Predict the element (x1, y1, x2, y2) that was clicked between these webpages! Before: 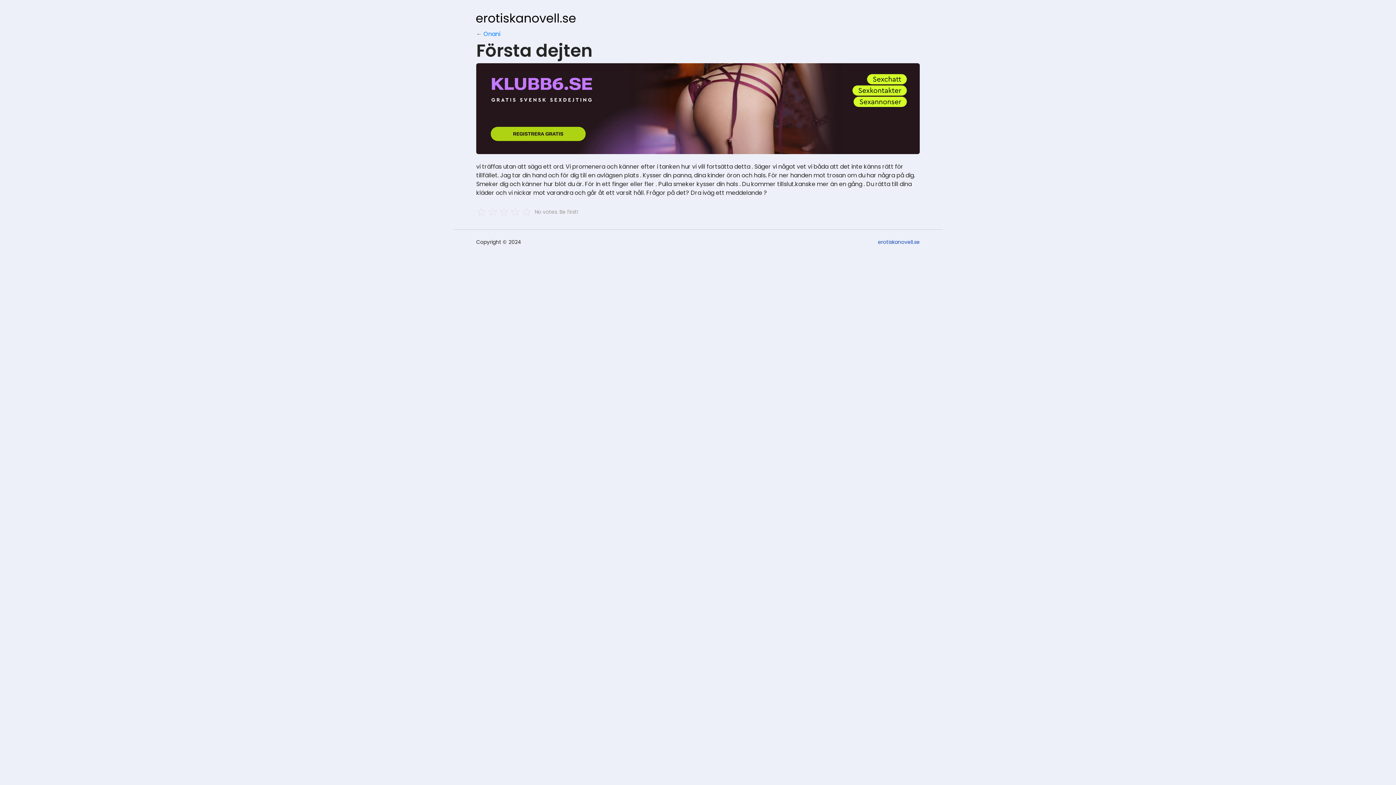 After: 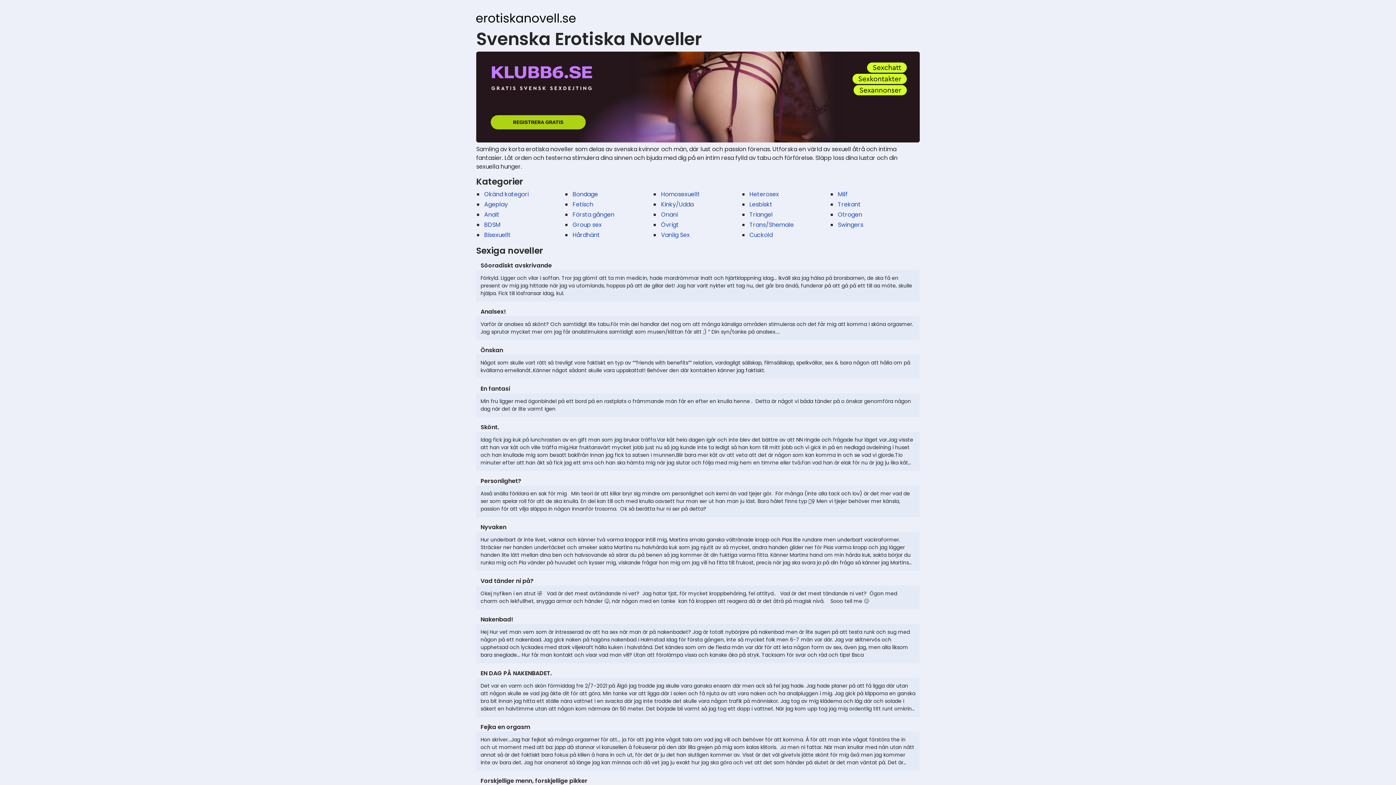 Action: bbox: (878, 238, 920, 246) label: erotiskanovell.se